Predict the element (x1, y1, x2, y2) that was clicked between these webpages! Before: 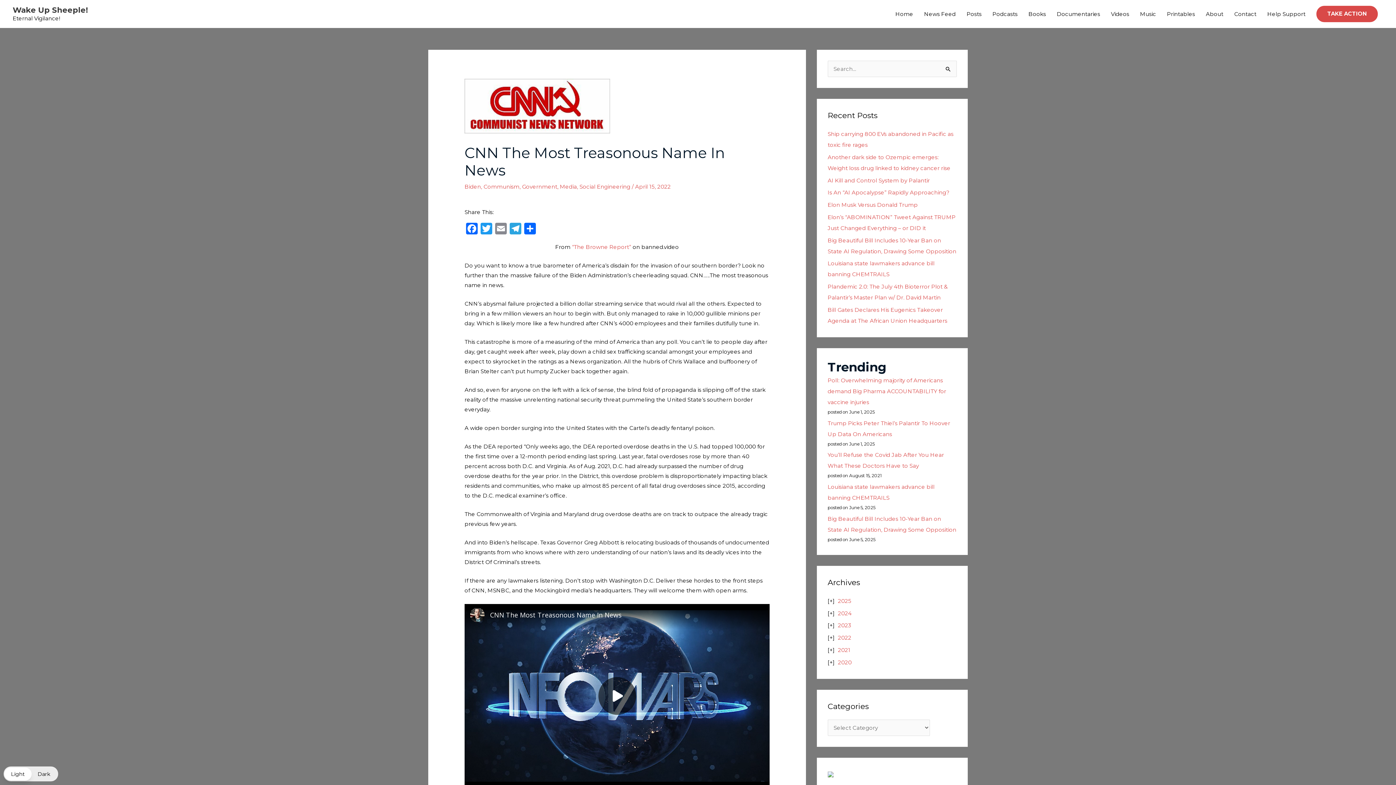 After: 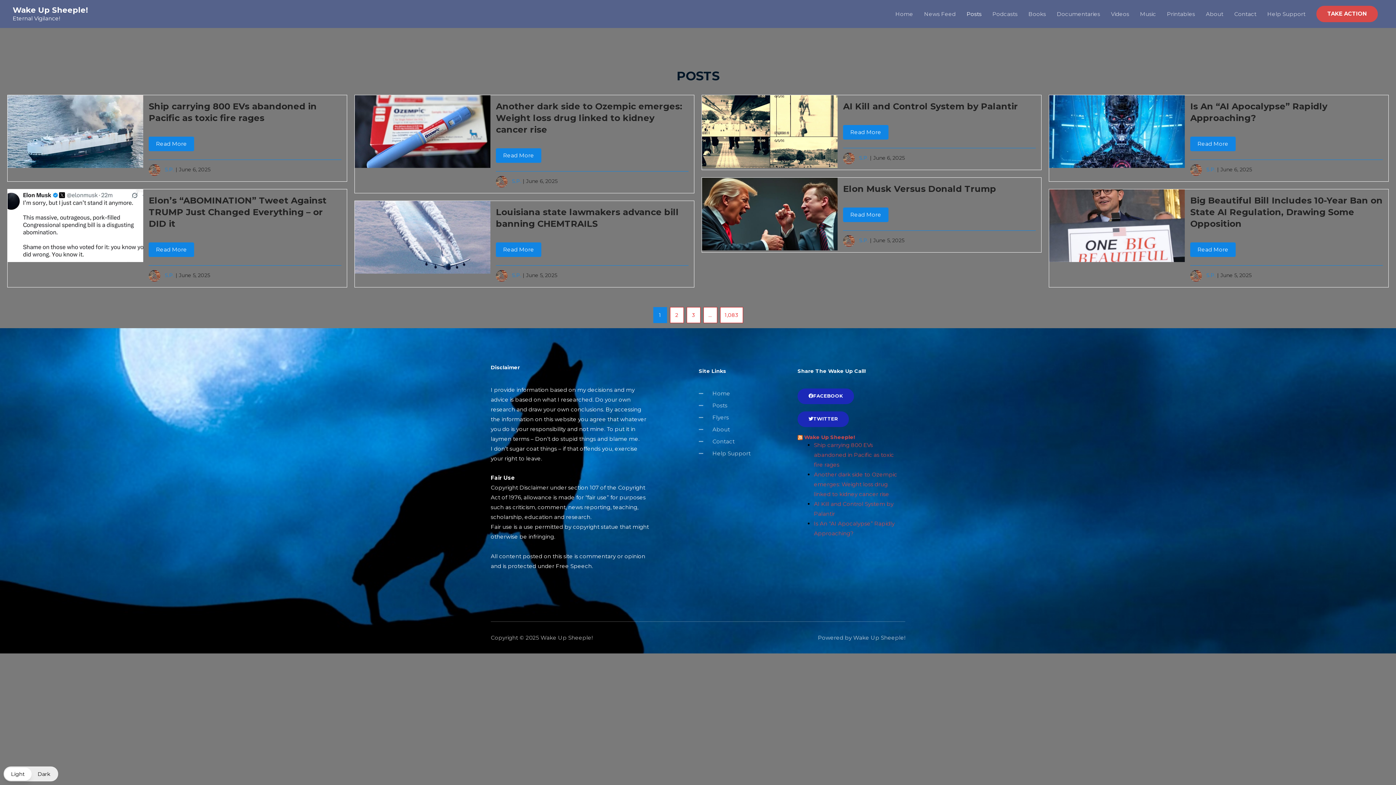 Action: label: Posts bbox: (961, 3, 987, 24)